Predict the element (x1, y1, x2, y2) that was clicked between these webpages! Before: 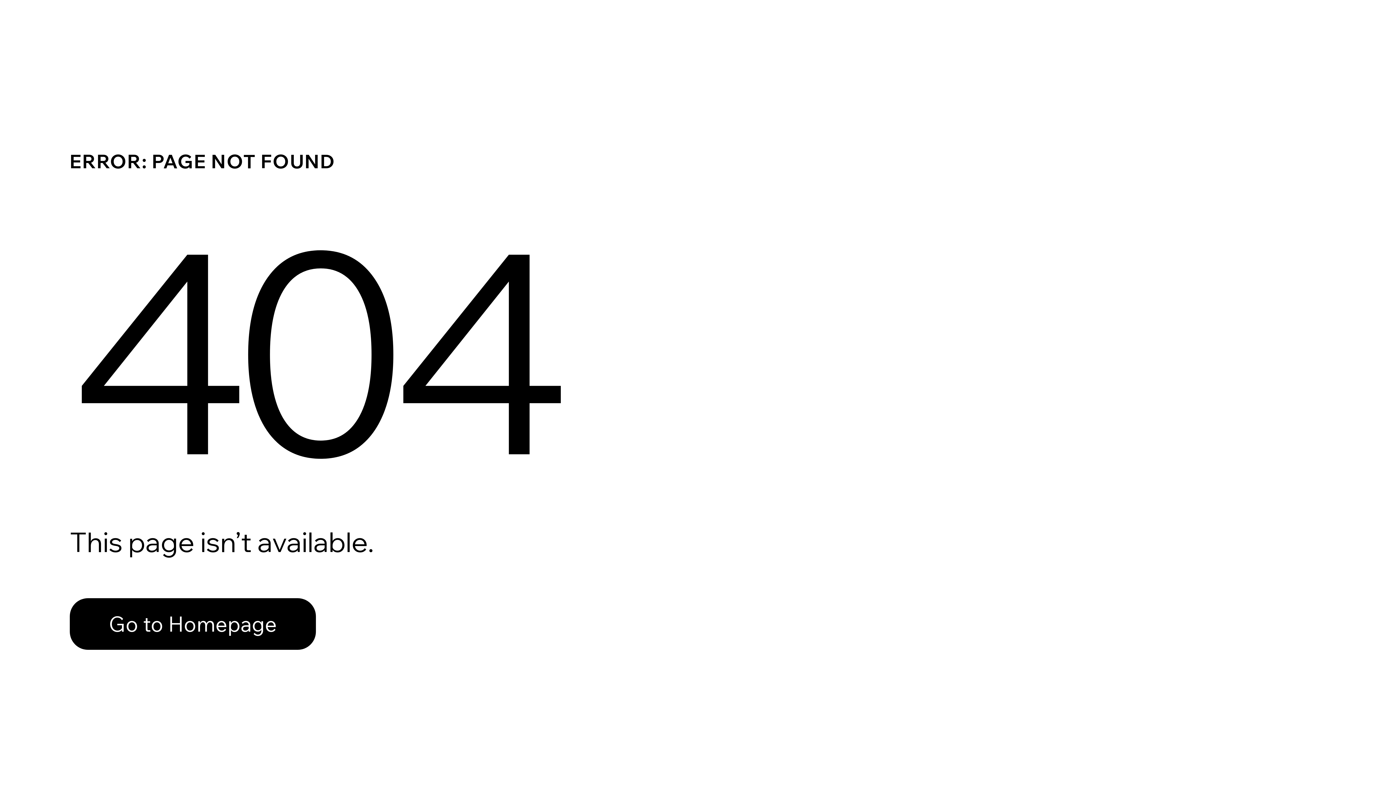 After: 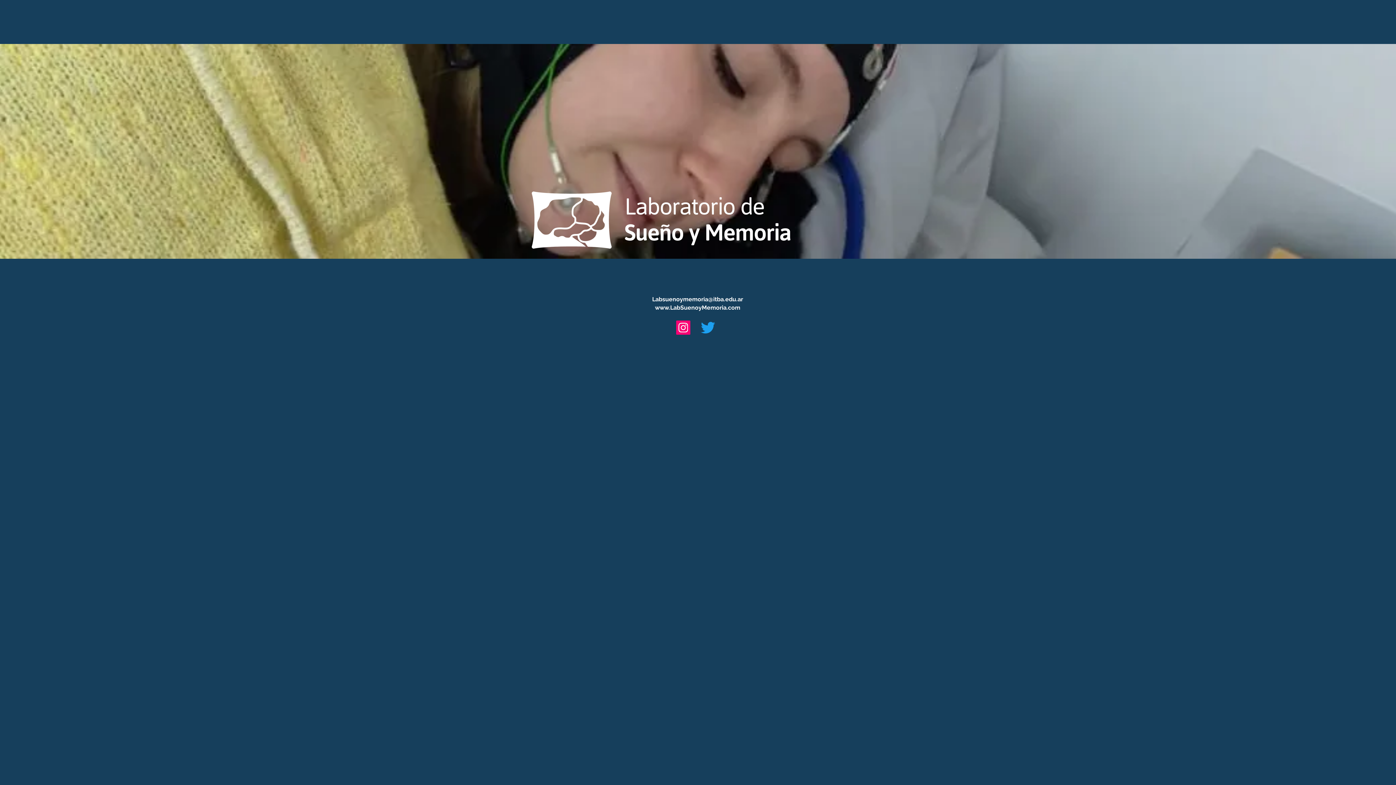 Action: label: Go to Homepage bbox: (69, 582, 768, 659)